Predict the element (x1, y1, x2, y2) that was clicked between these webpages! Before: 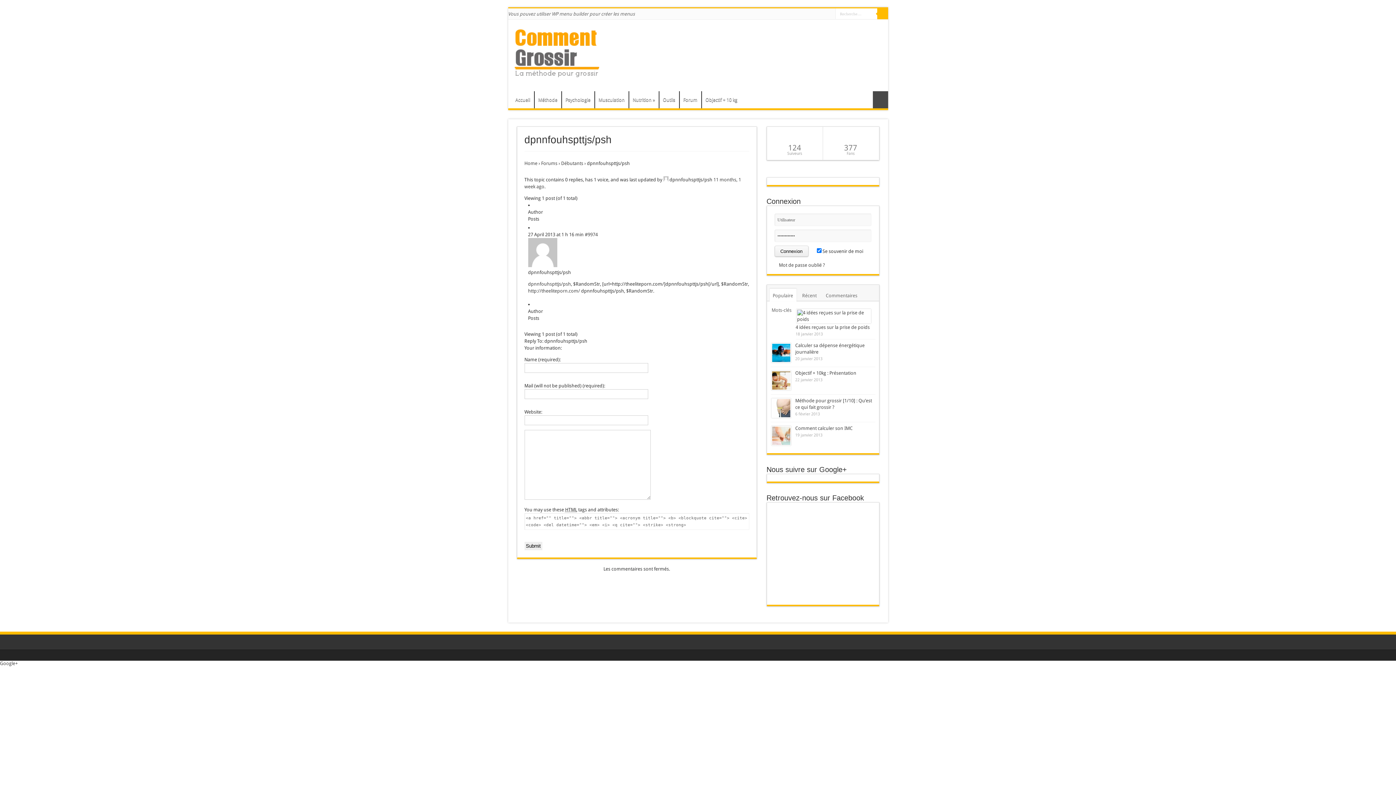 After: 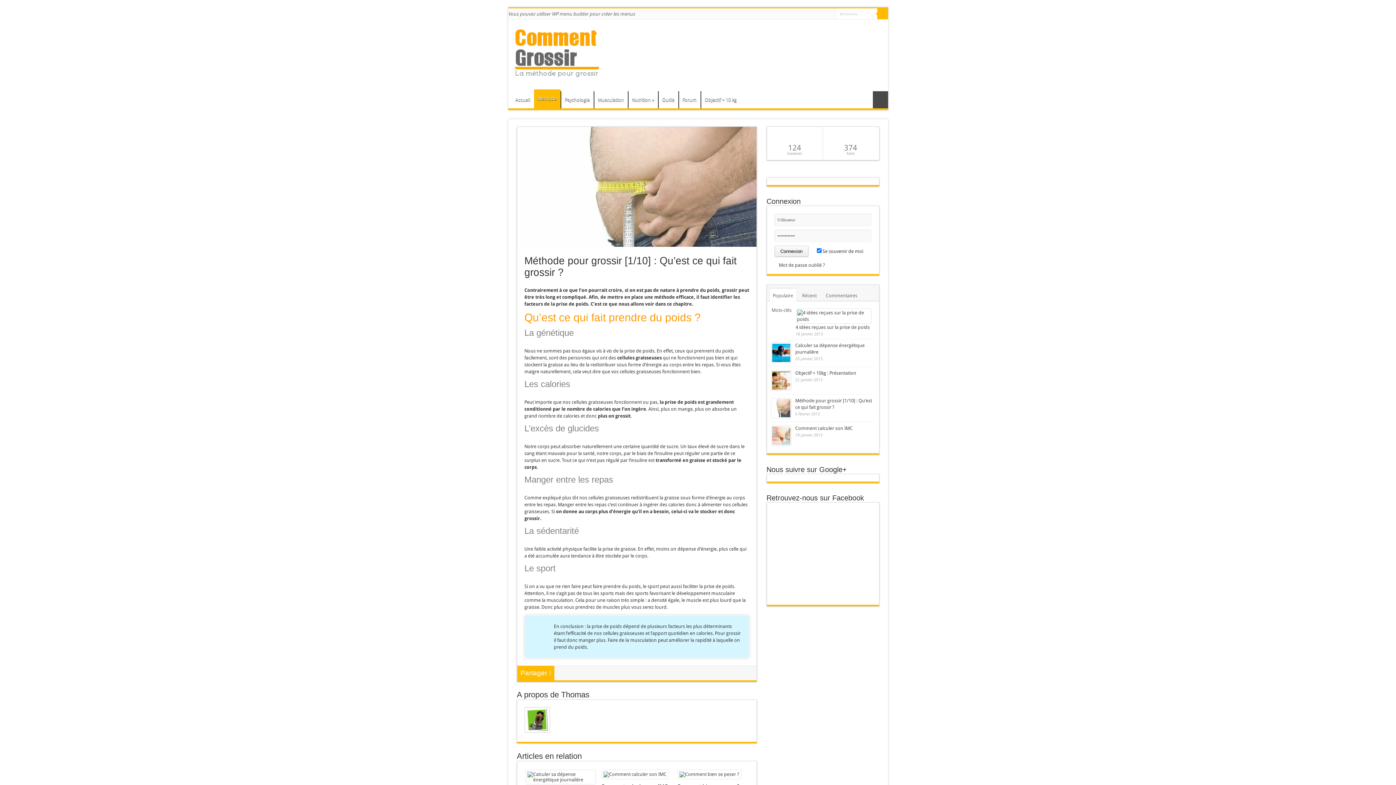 Action: bbox: (771, 413, 791, 419)